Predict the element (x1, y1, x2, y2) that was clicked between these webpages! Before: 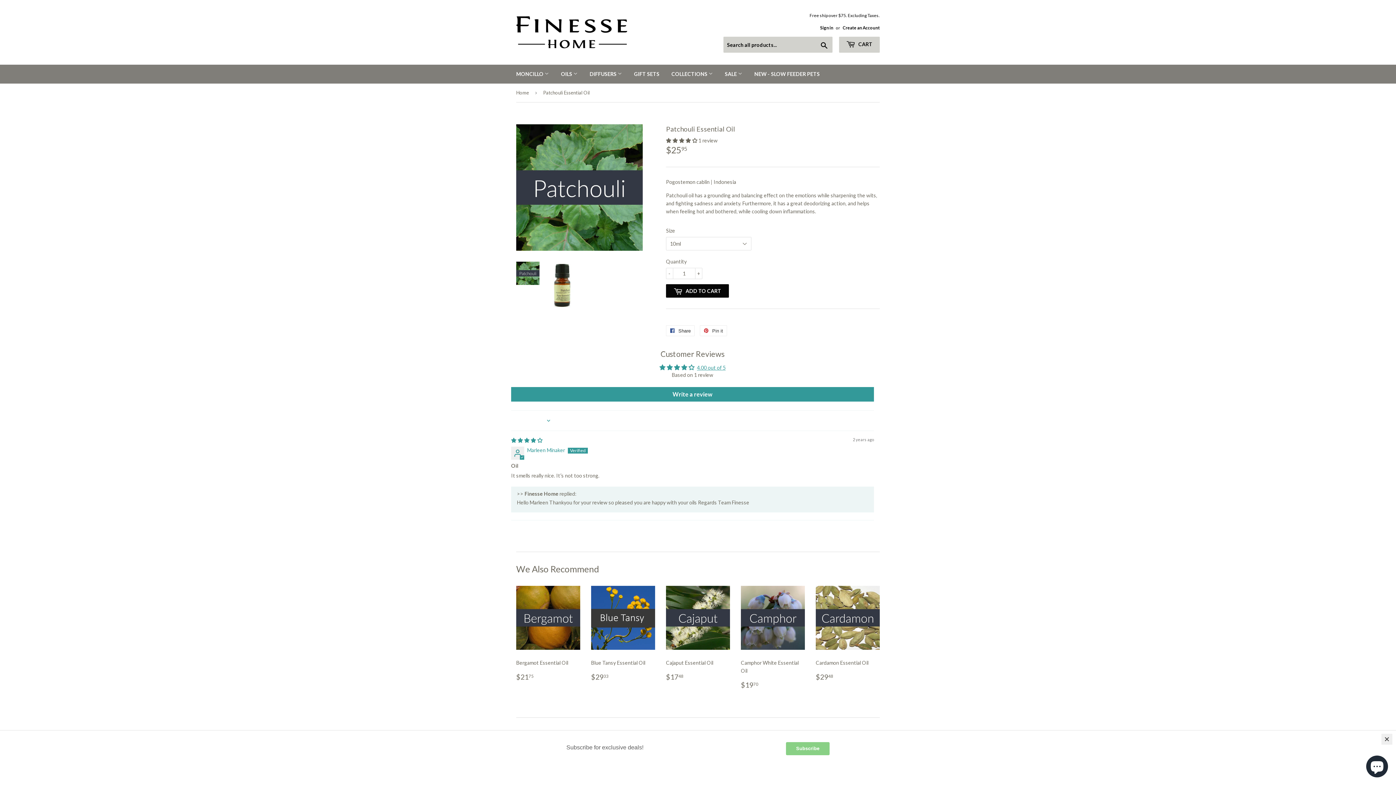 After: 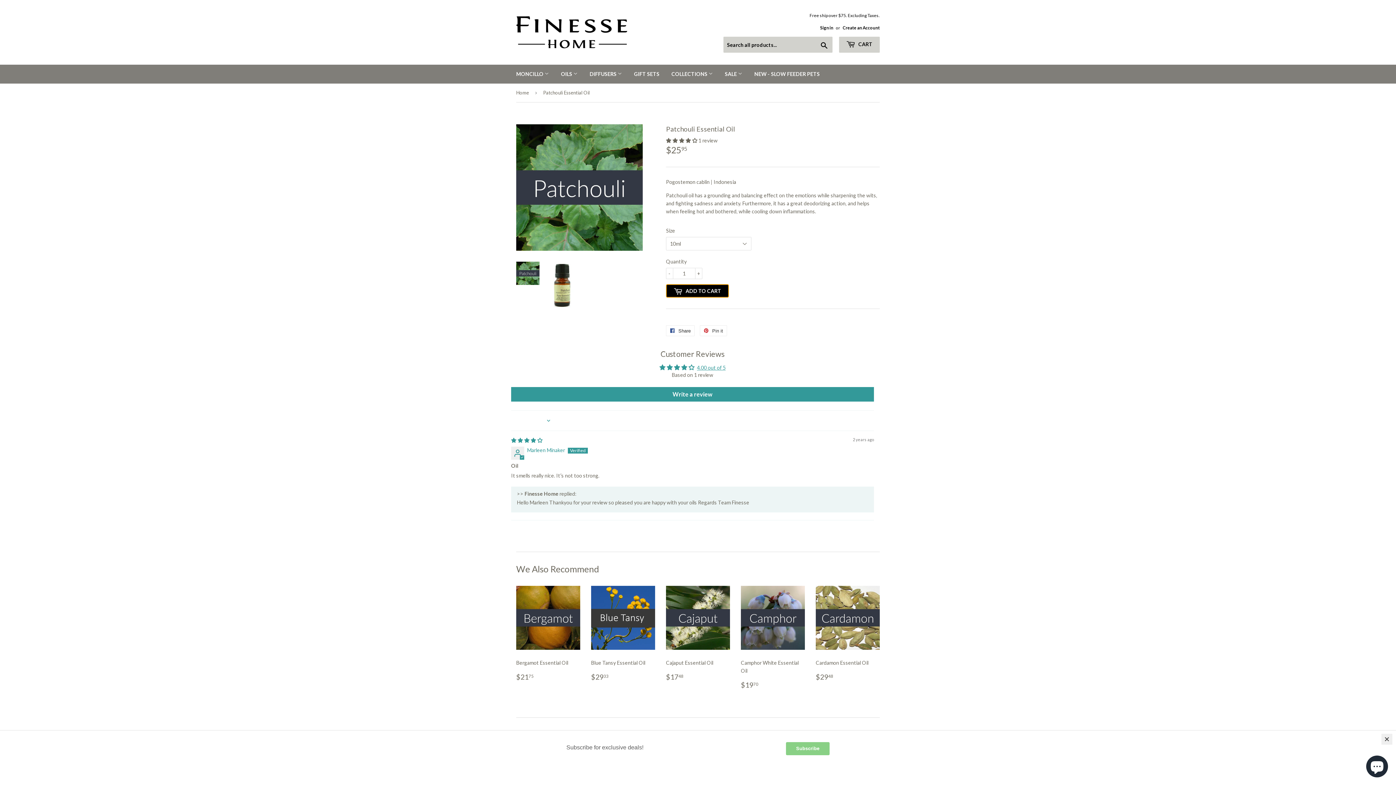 Action: label:  ADD TO CART bbox: (666, 284, 729, 297)